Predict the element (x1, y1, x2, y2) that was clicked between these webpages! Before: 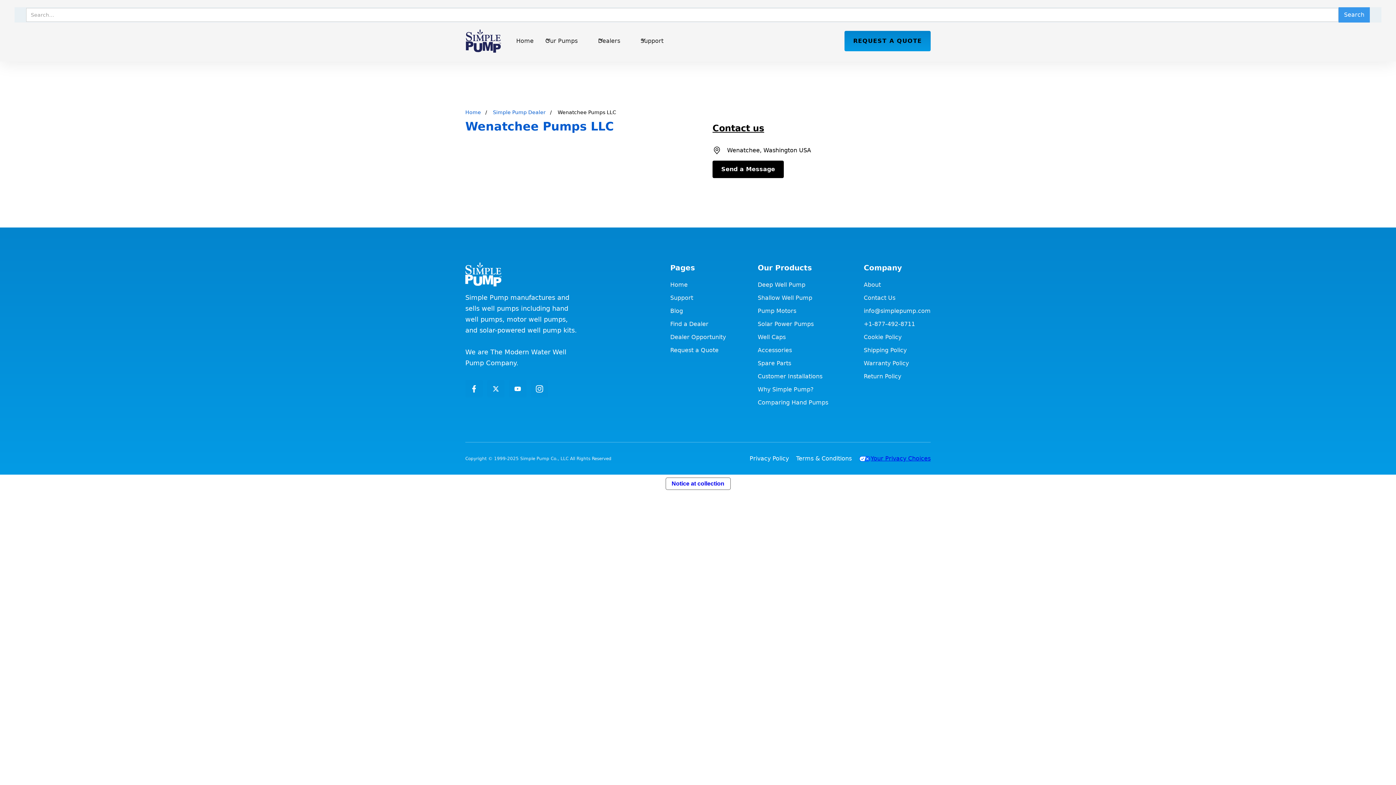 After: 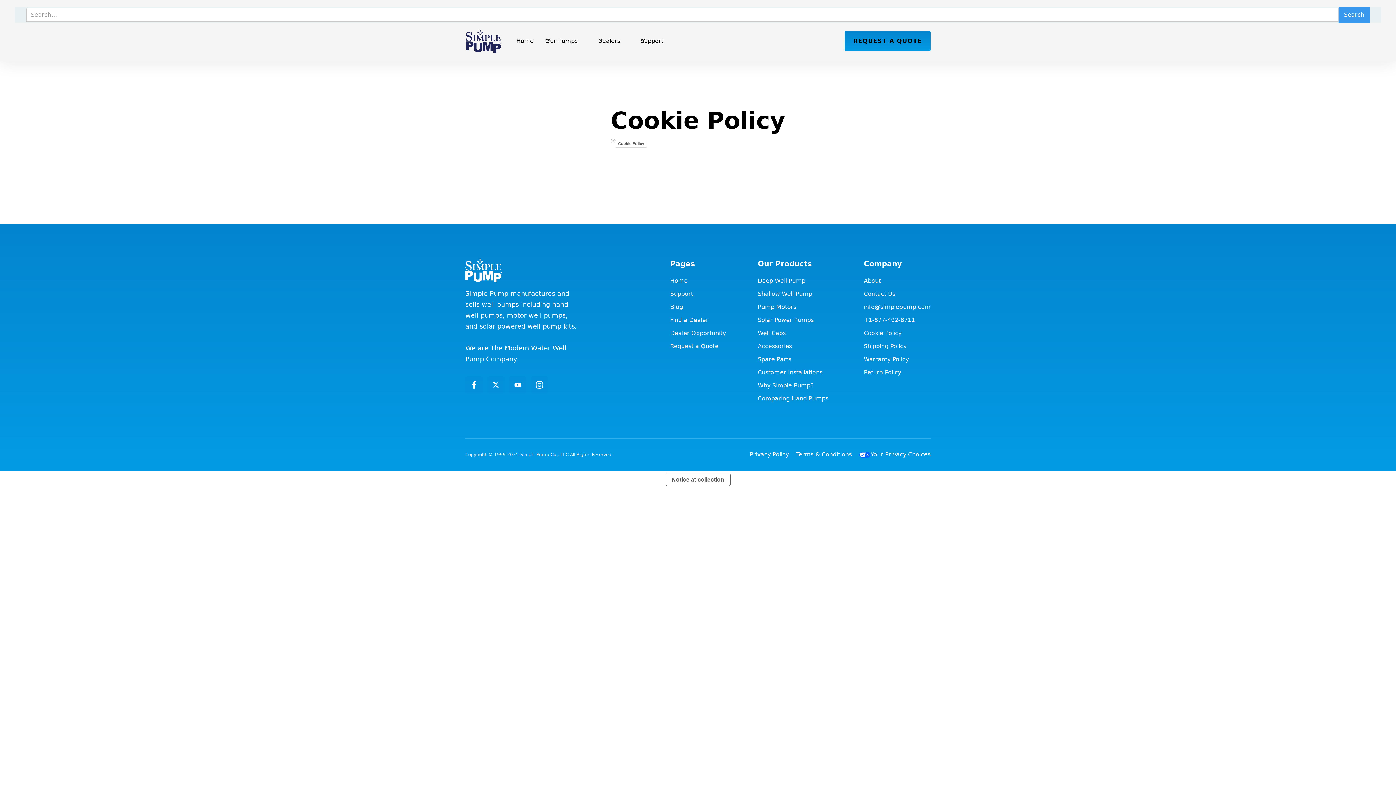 Action: label: Cookie Policy bbox: (863, 333, 930, 341)